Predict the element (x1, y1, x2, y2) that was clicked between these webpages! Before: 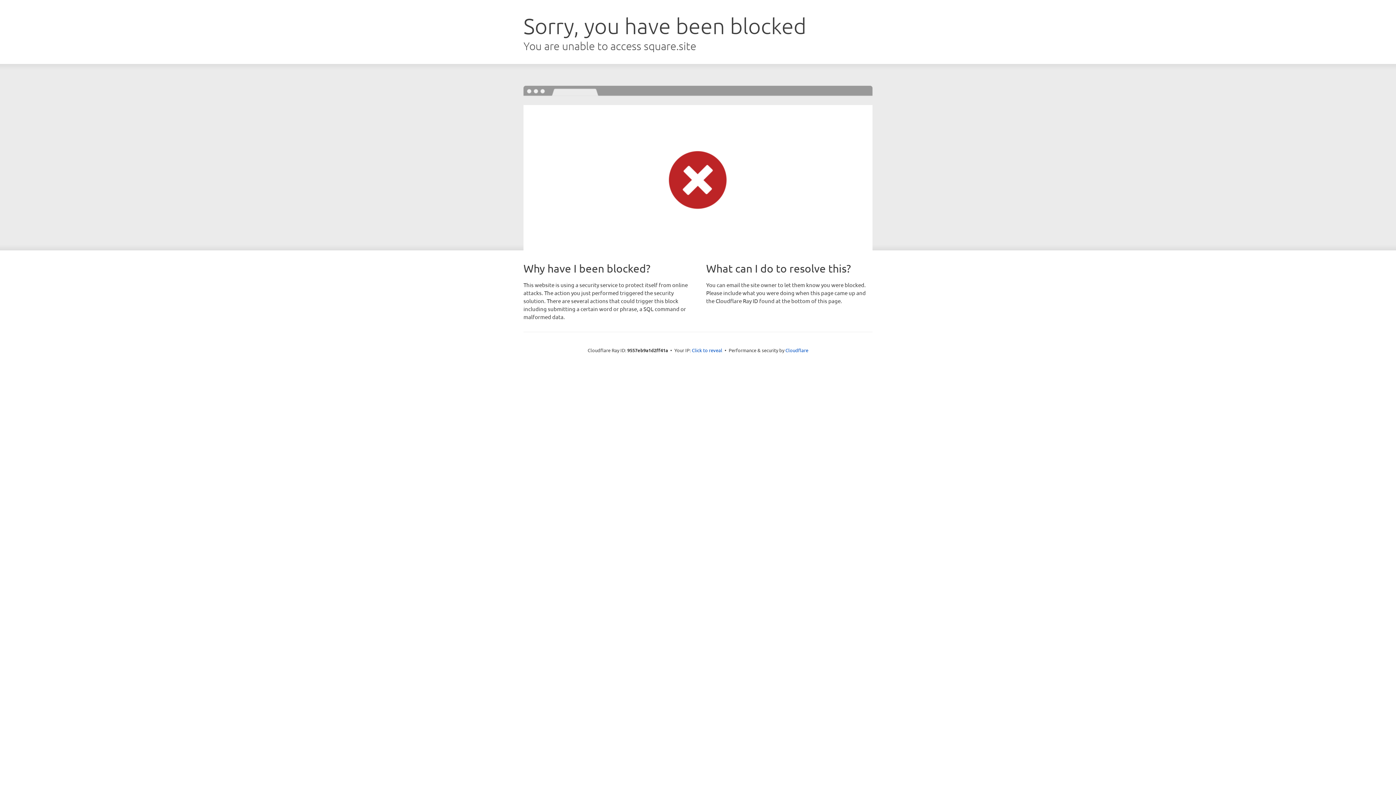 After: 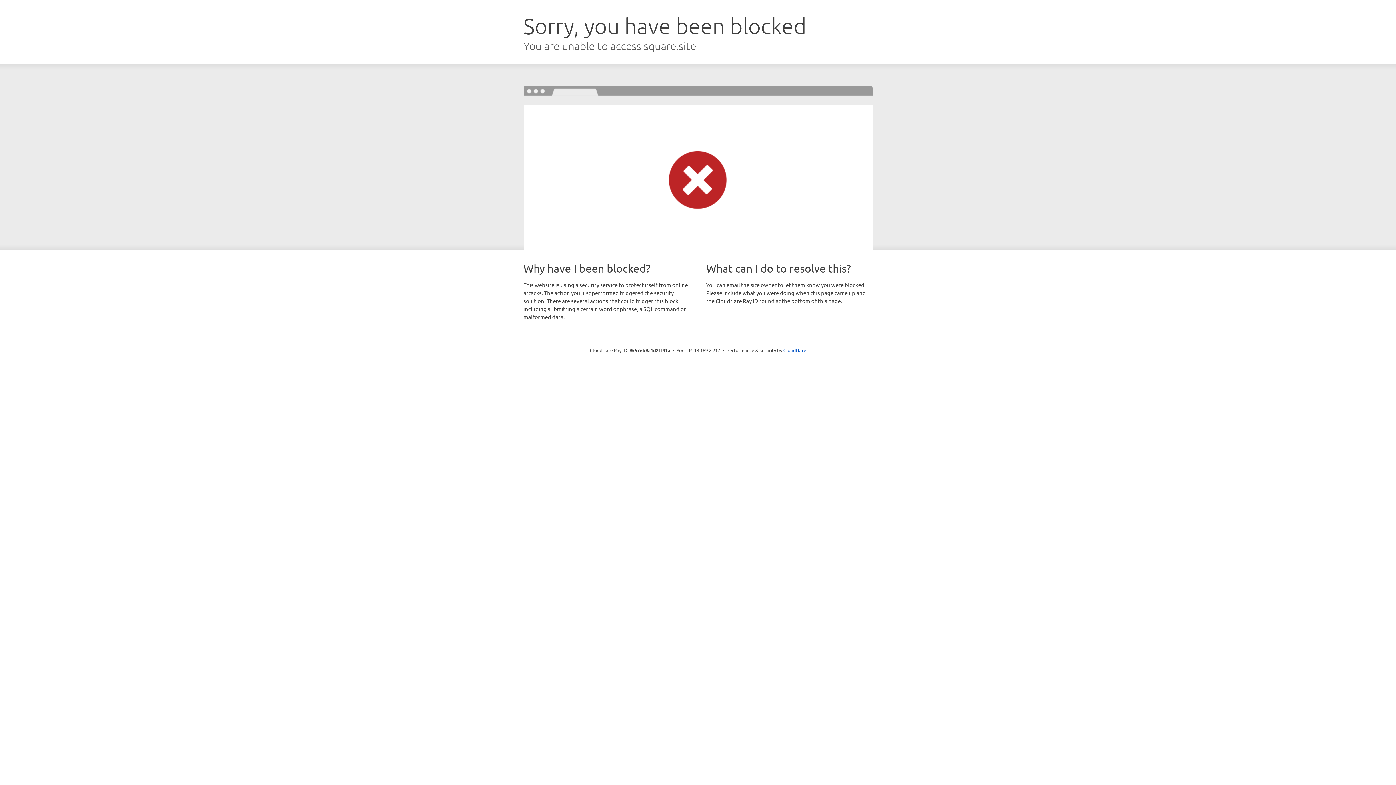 Action: bbox: (692, 346, 722, 353) label: Click to reveal